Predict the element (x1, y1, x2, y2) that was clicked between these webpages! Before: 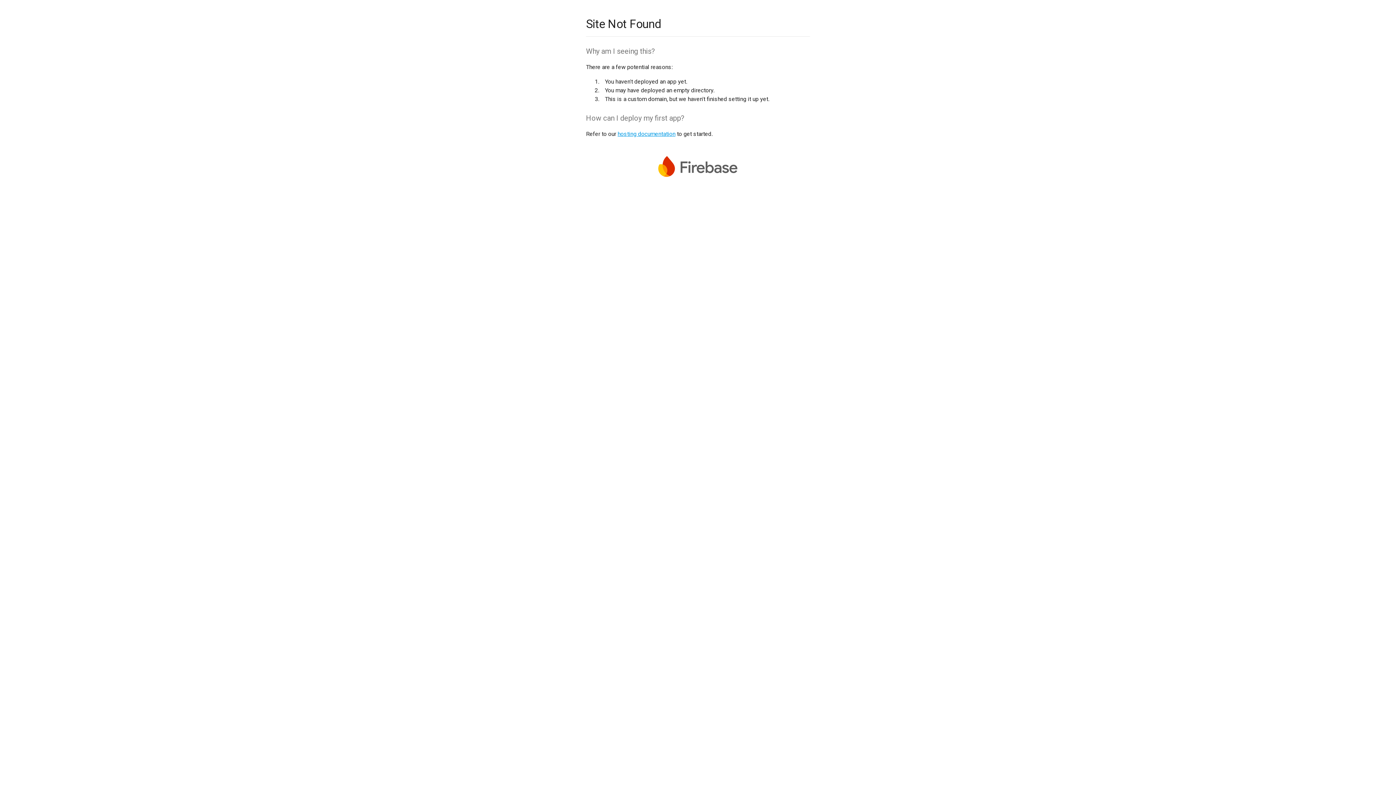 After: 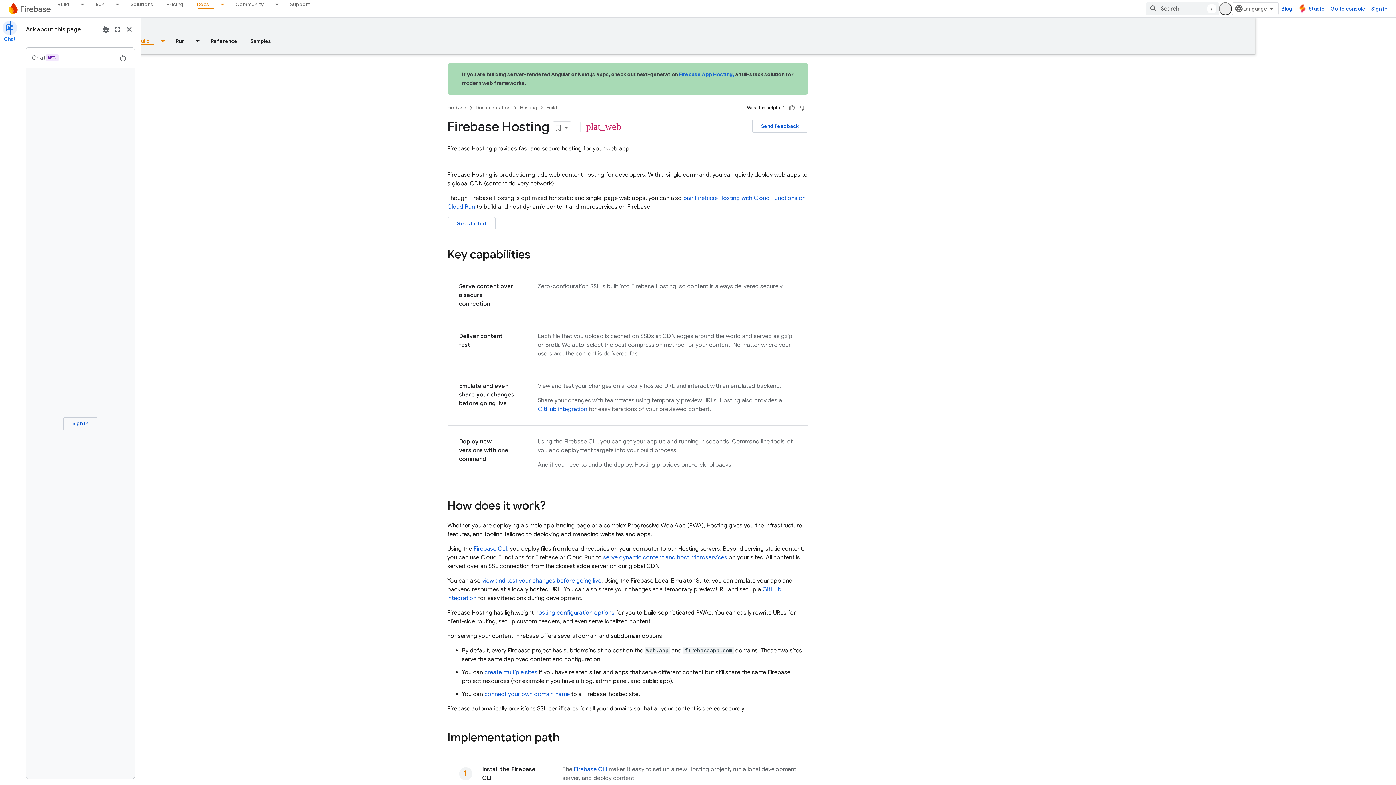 Action: label: hosting documentation bbox: (617, 130, 675, 137)